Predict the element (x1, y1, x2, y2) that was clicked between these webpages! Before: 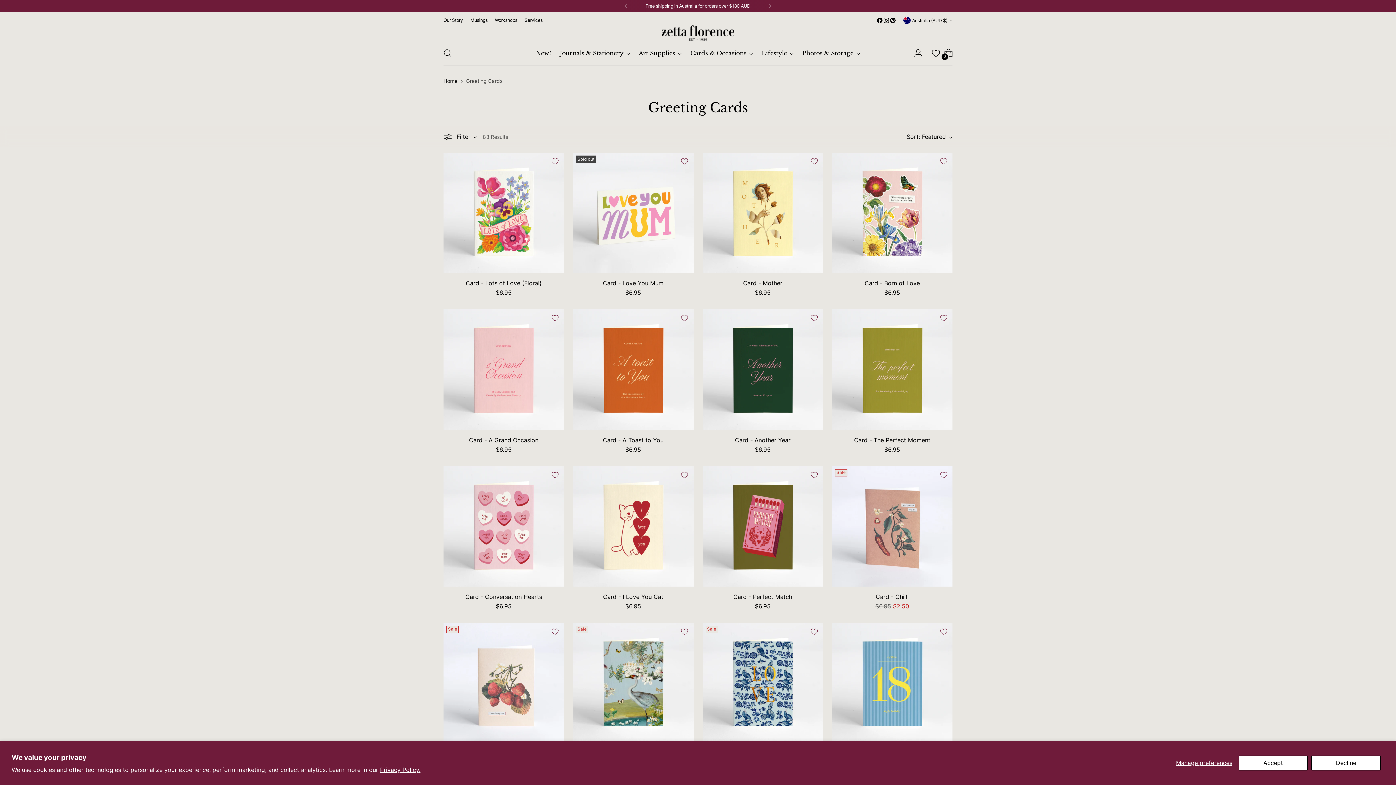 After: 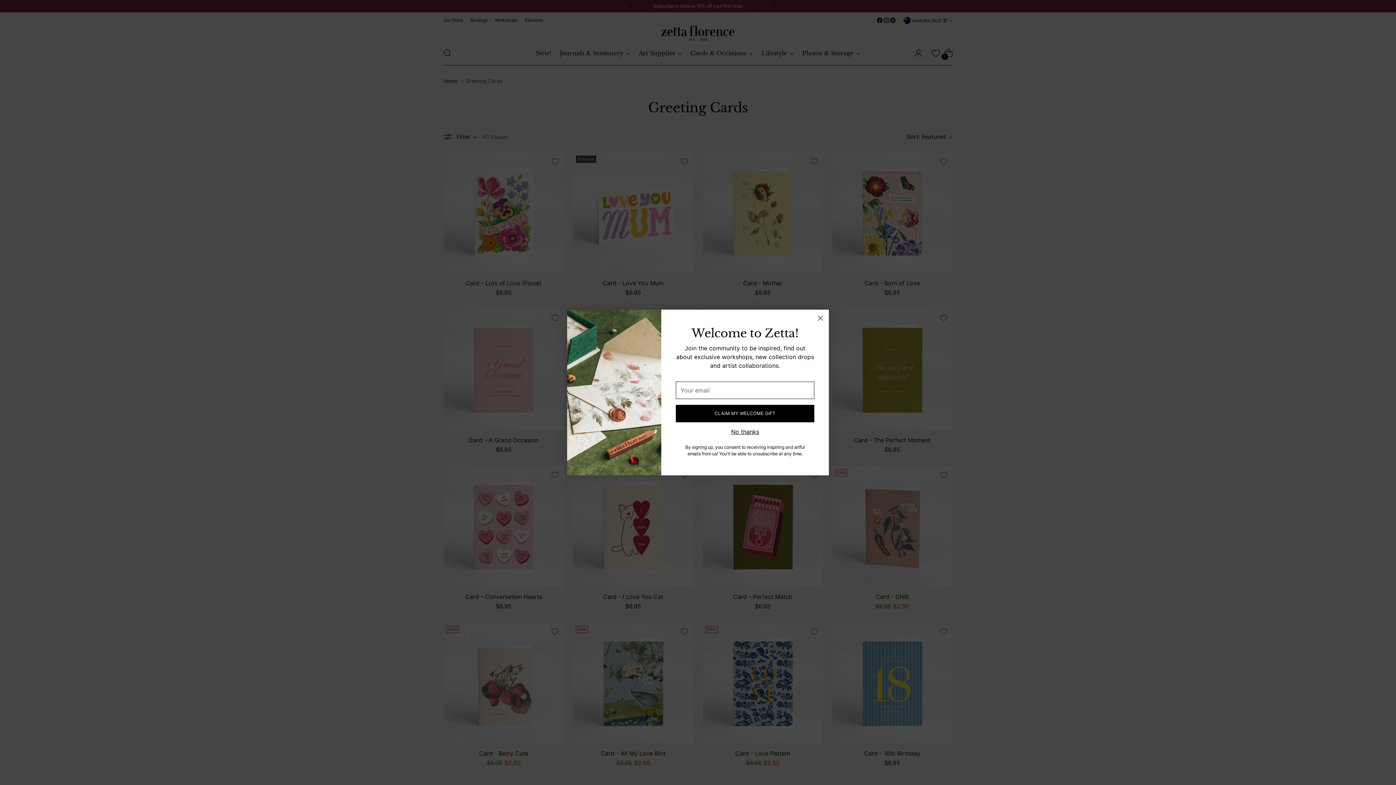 Action: label: Decline bbox: (1311, 755, 1381, 770)